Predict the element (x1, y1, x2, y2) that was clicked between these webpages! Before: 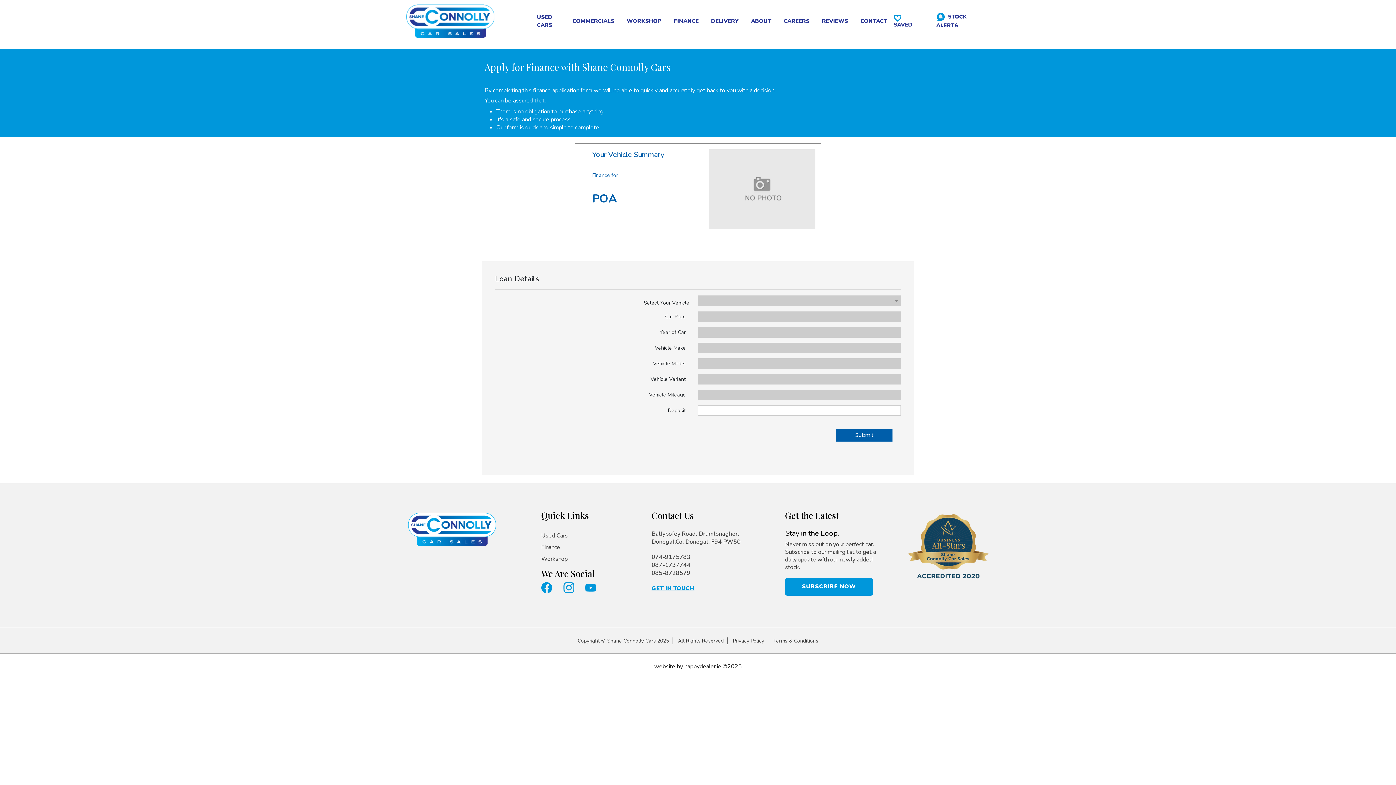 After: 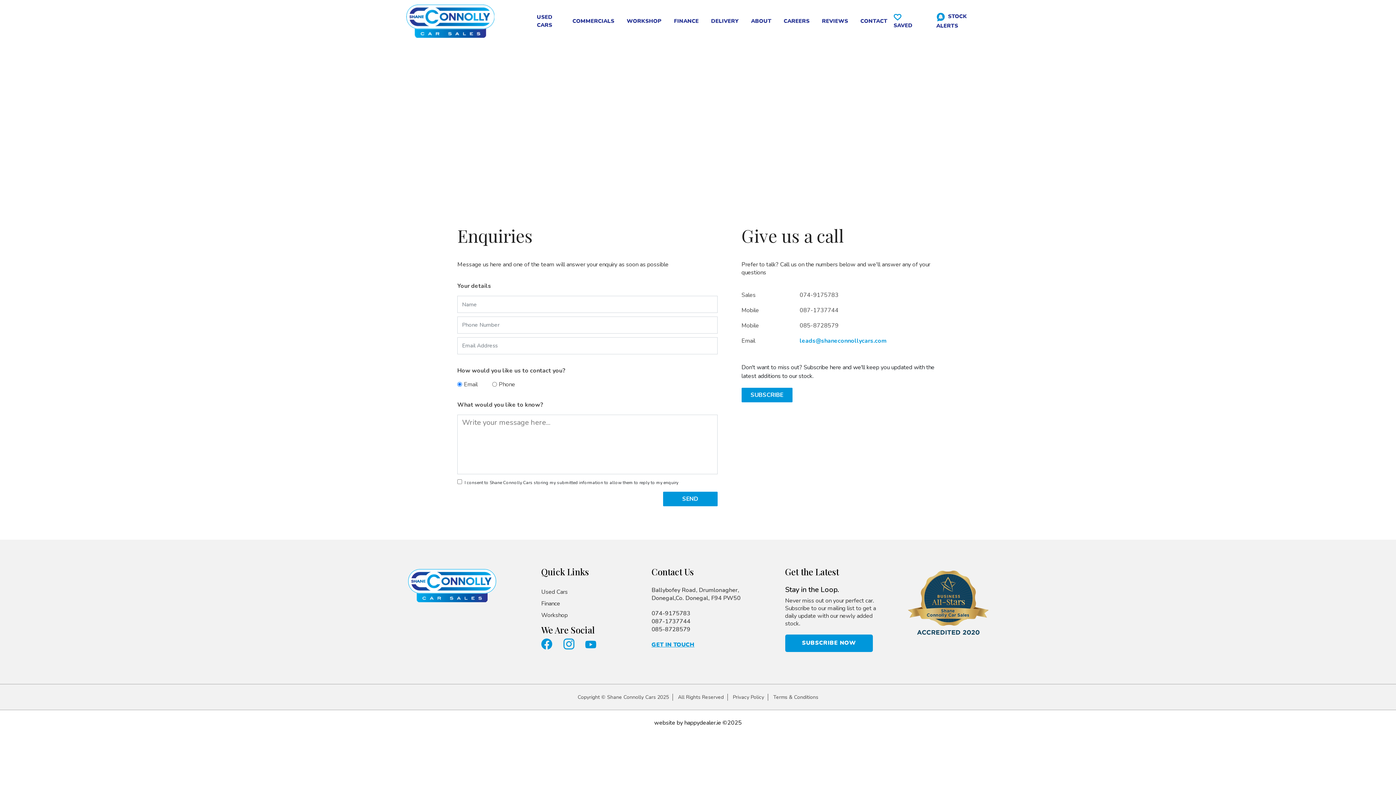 Action: bbox: (651, 584, 785, 592) label: GET IN TOUCH